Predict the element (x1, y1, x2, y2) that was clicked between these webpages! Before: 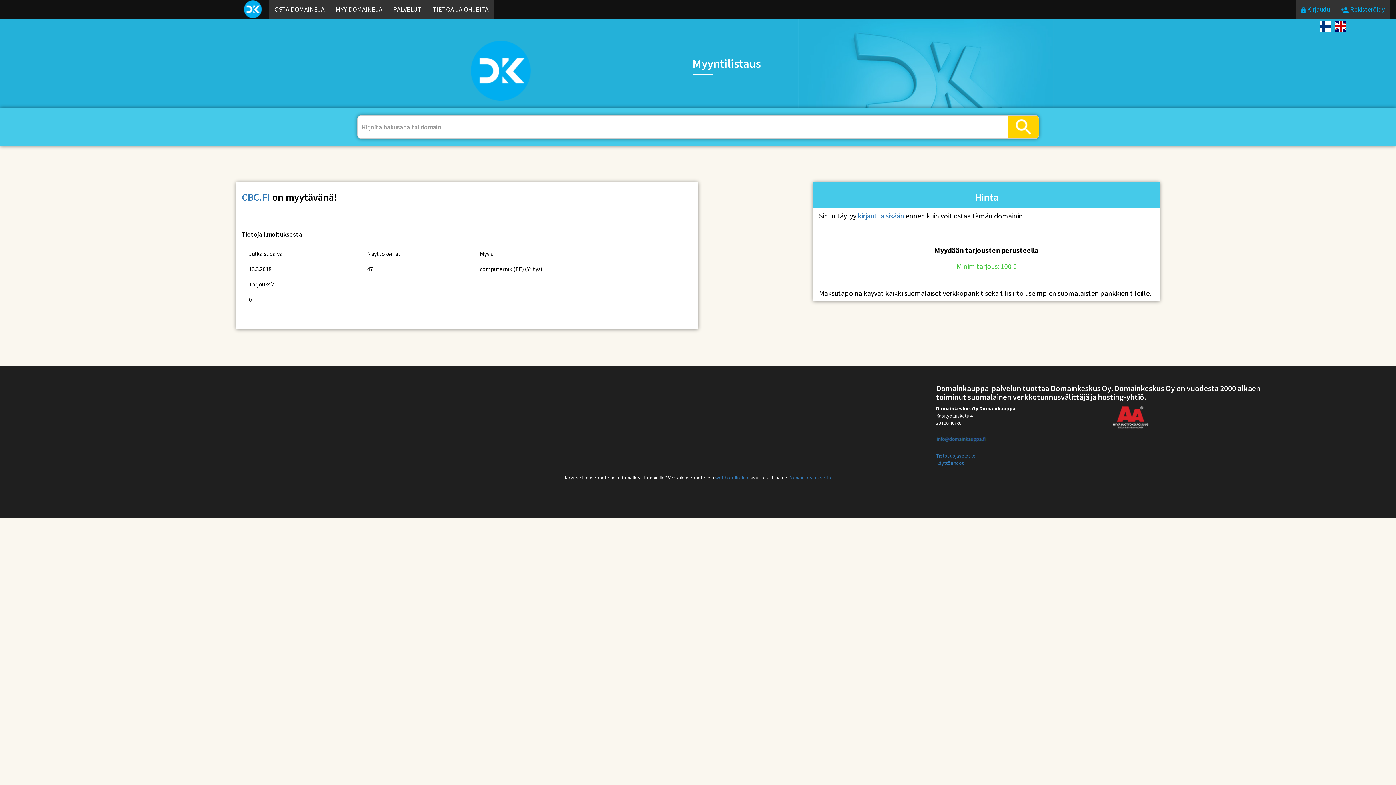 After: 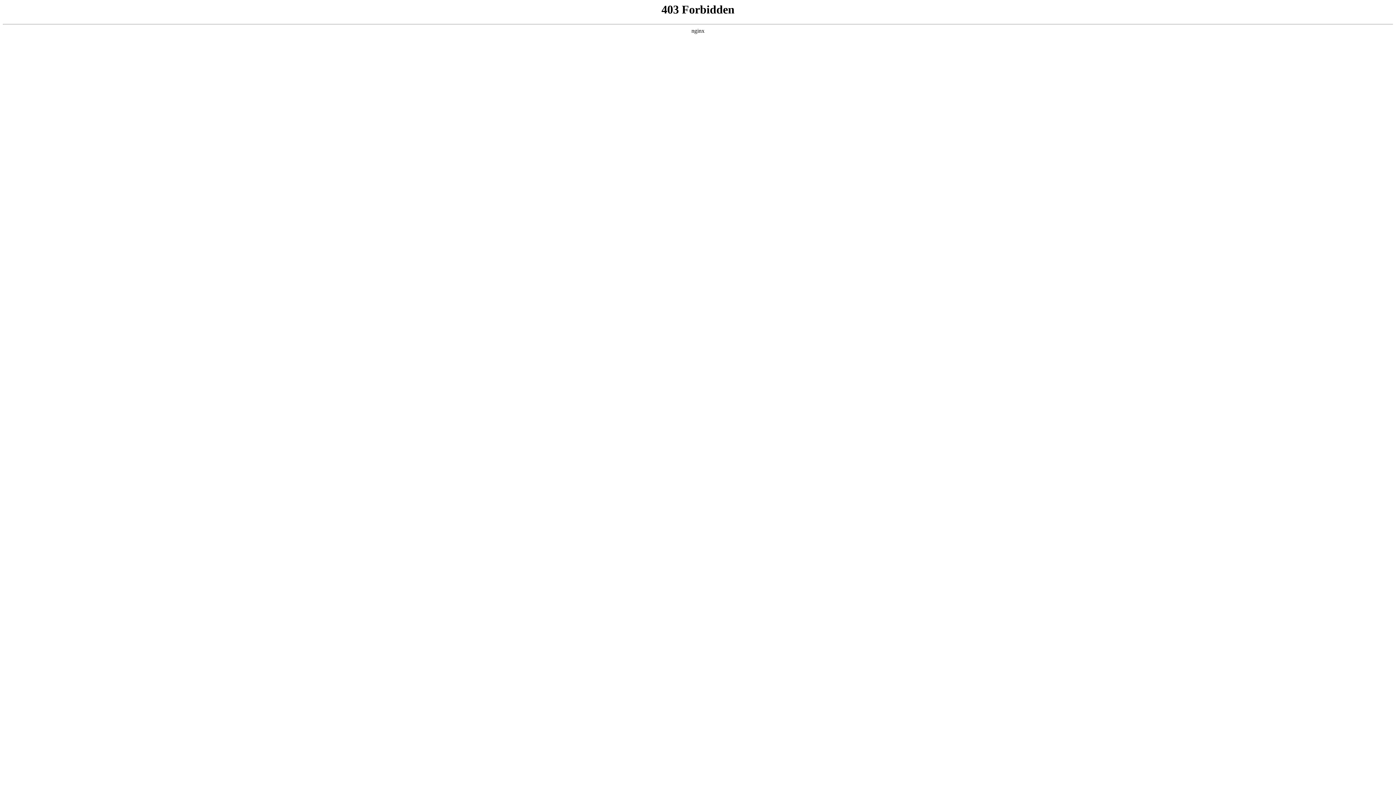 Action: label: Domainkeskukselta. bbox: (788, 474, 832, 481)